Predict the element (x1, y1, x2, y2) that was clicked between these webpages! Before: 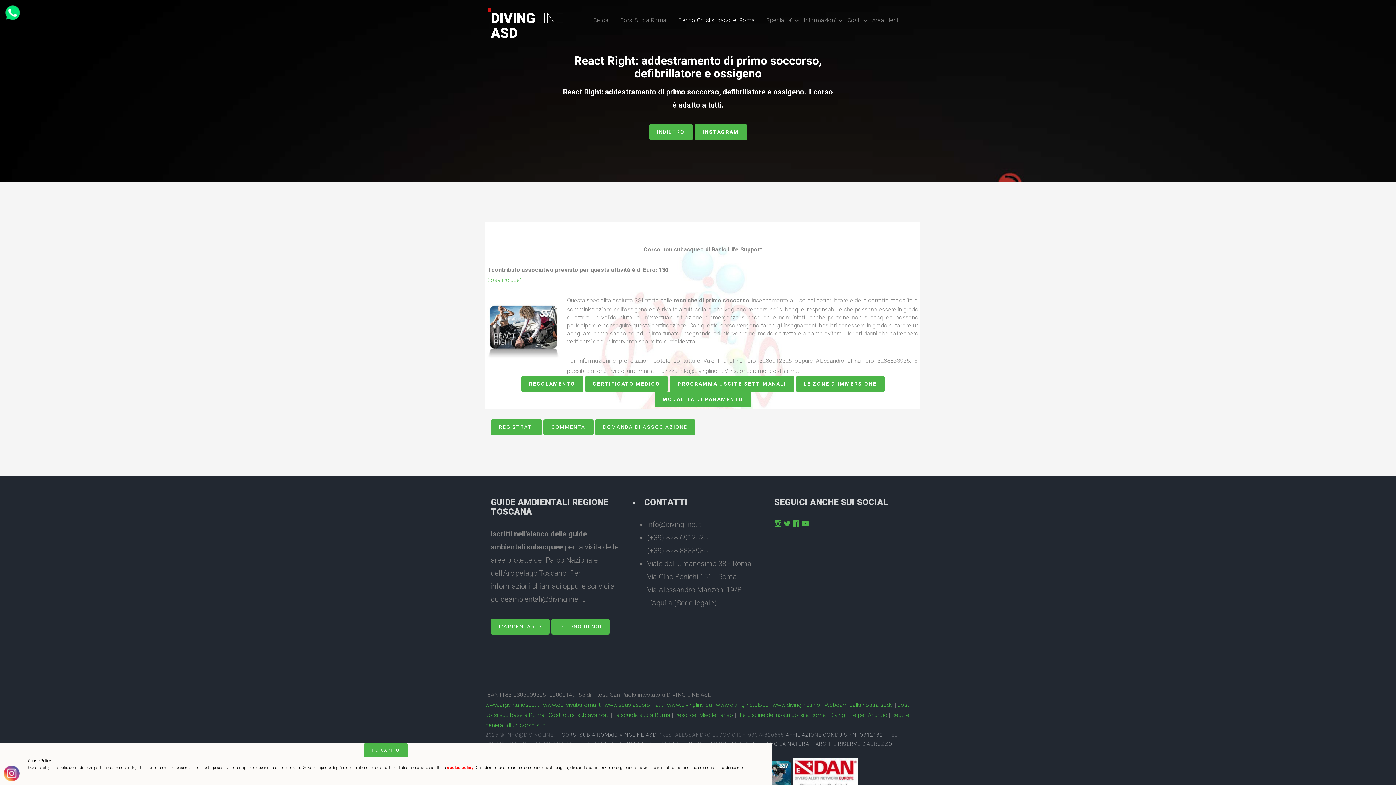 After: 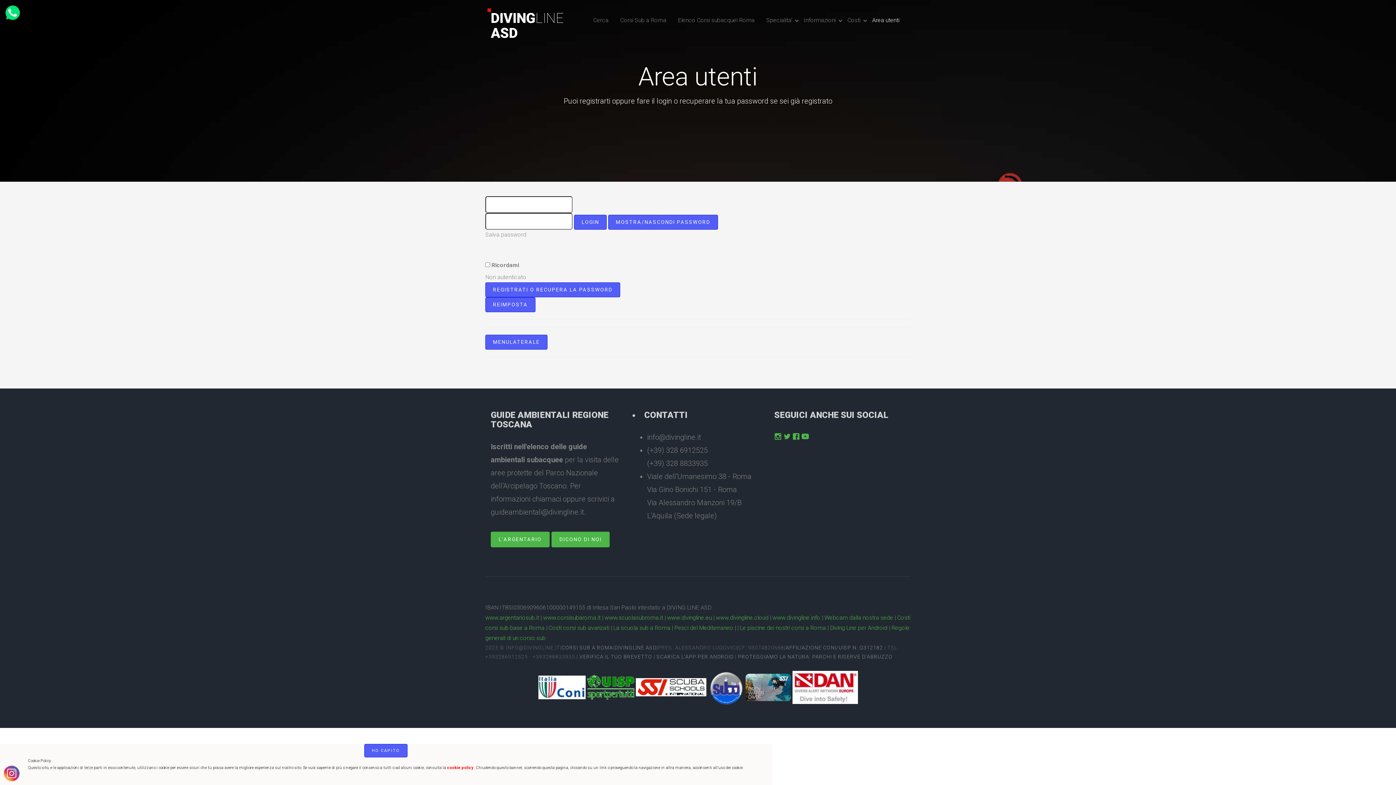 Action: label: Area utenti bbox: (866, 10, 905, 29)